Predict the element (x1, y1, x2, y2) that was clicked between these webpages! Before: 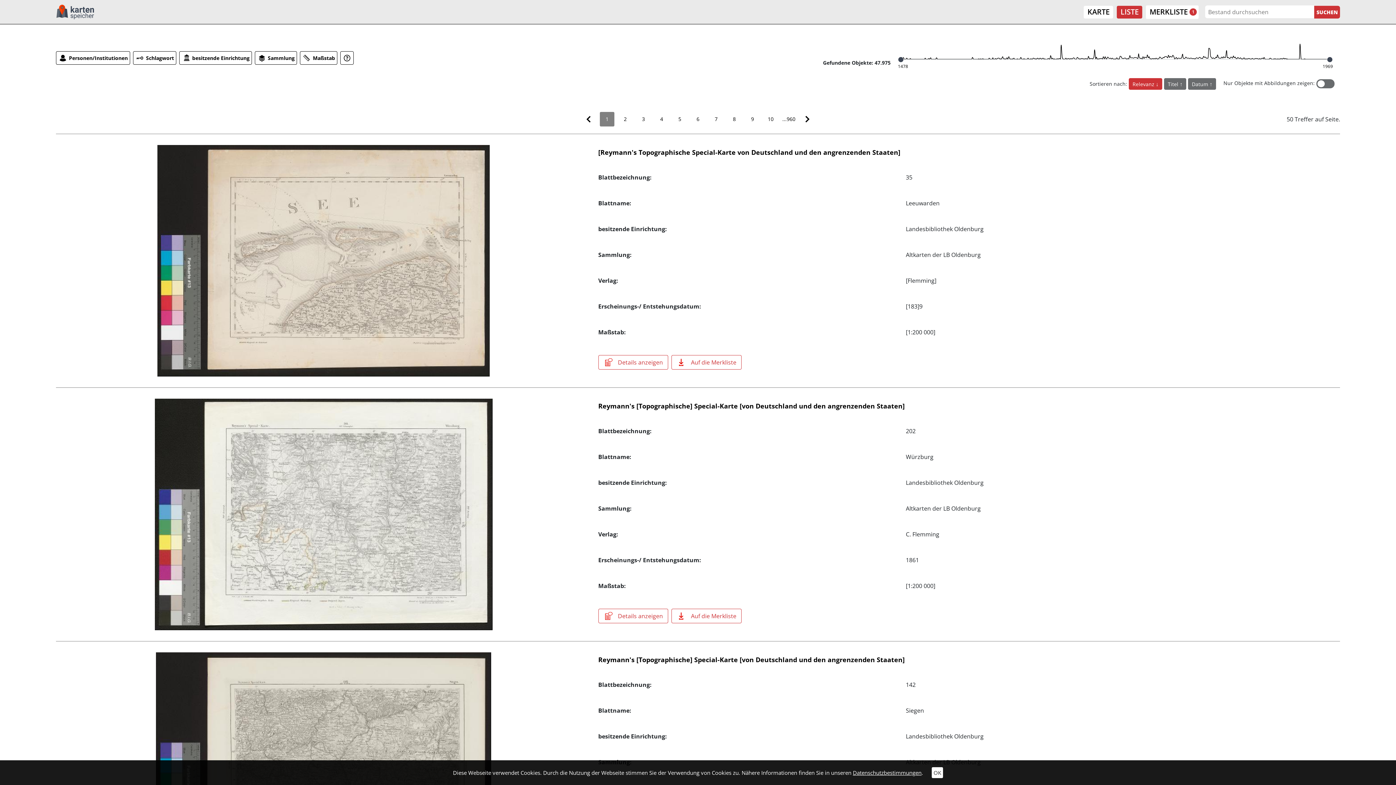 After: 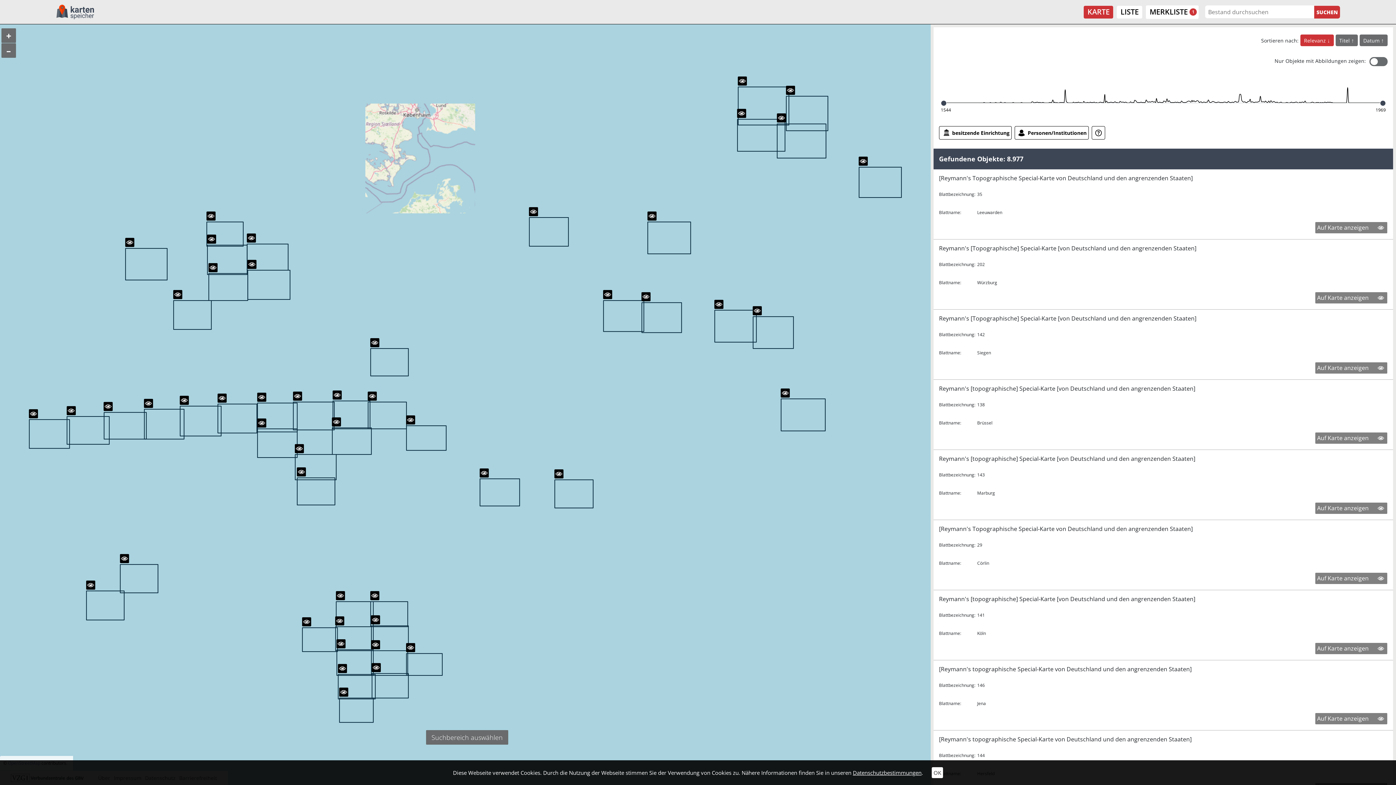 Action: label: KARTE bbox: (1084, 5, 1113, 18)